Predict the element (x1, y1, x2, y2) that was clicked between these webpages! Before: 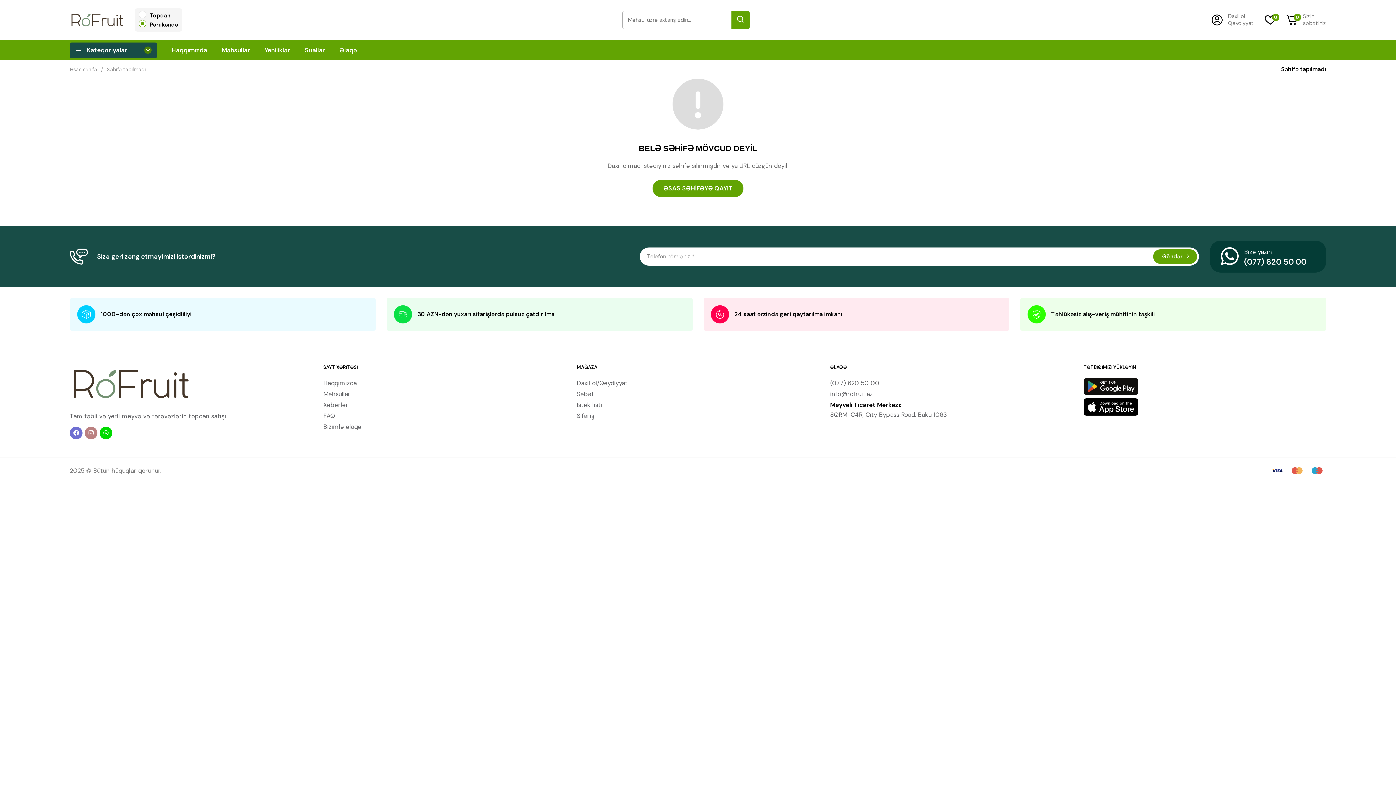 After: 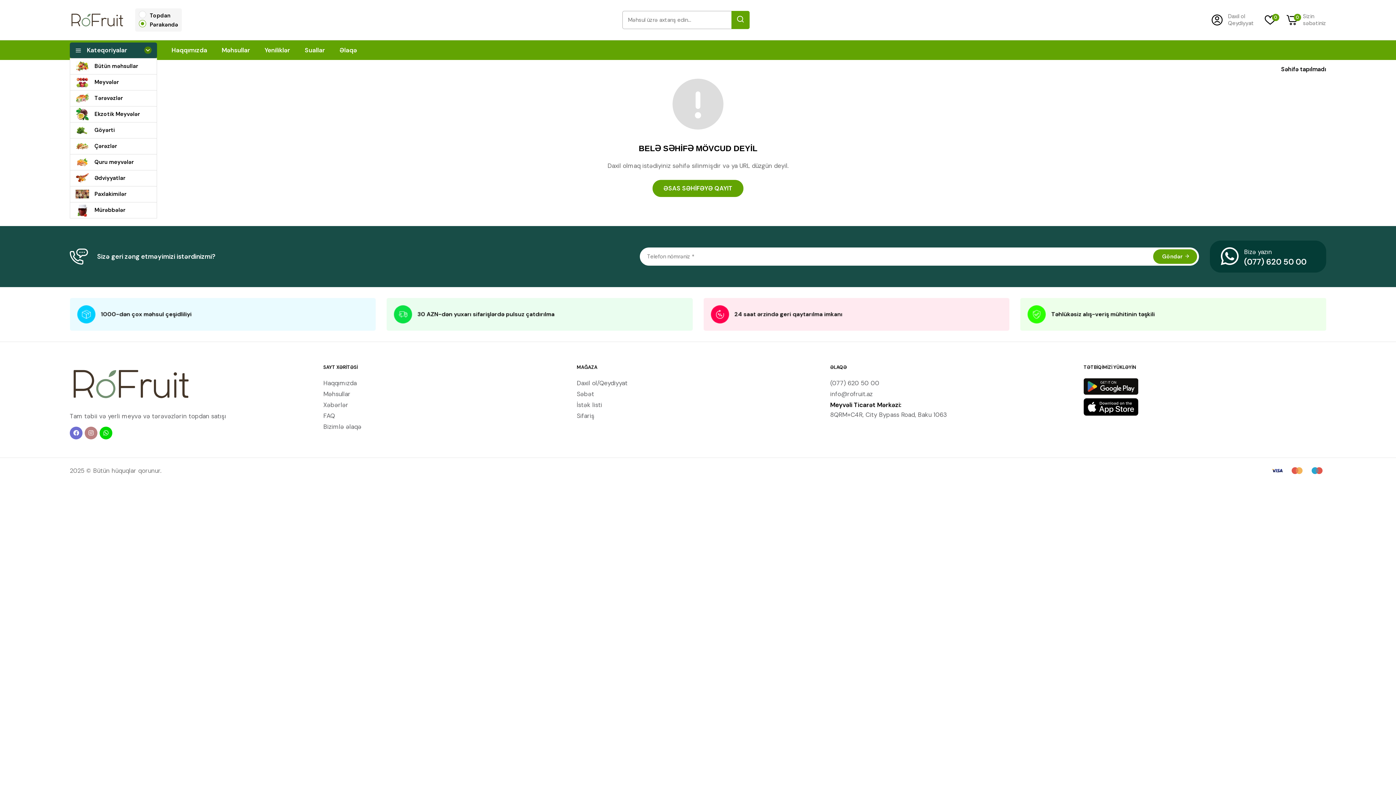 Action: bbox: (69, 42, 157, 58) label: Kateqoriyalar